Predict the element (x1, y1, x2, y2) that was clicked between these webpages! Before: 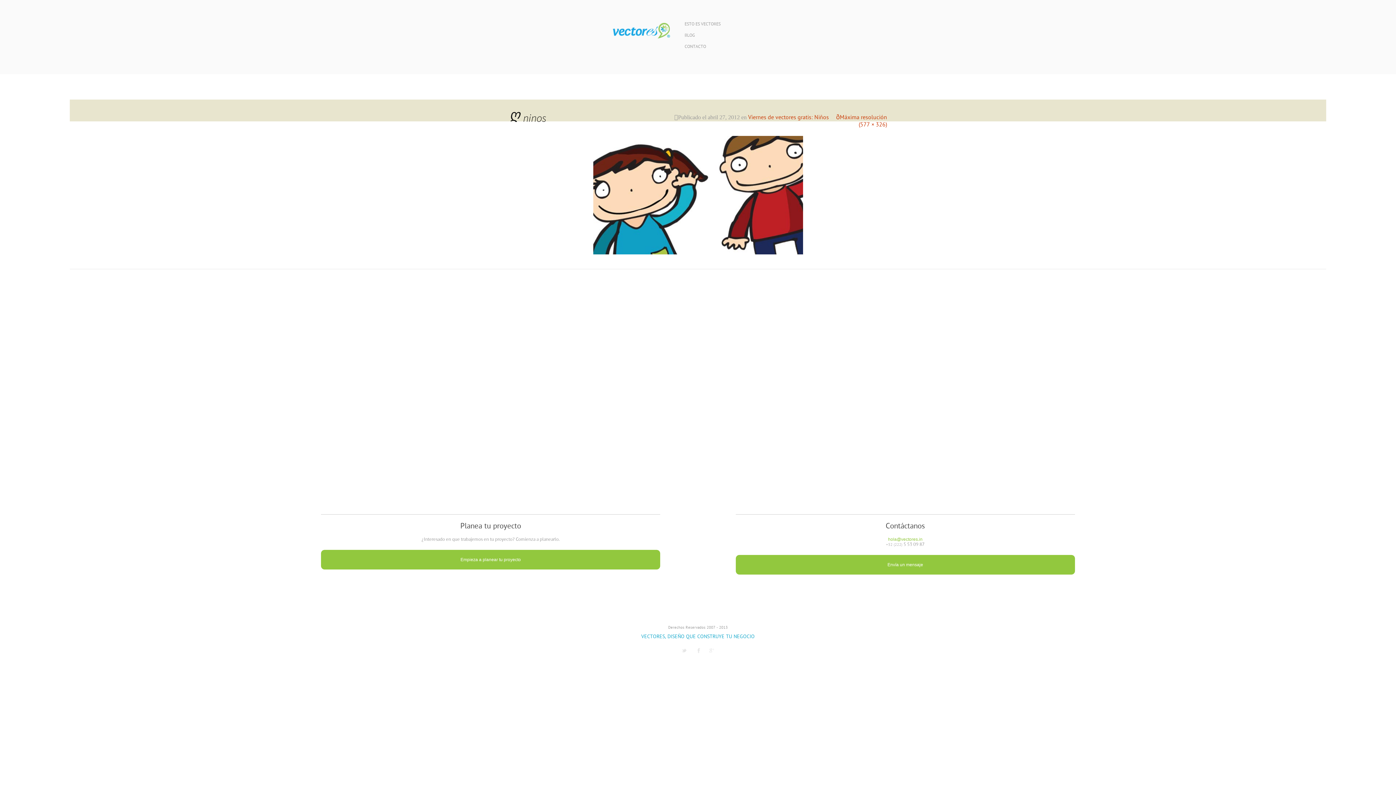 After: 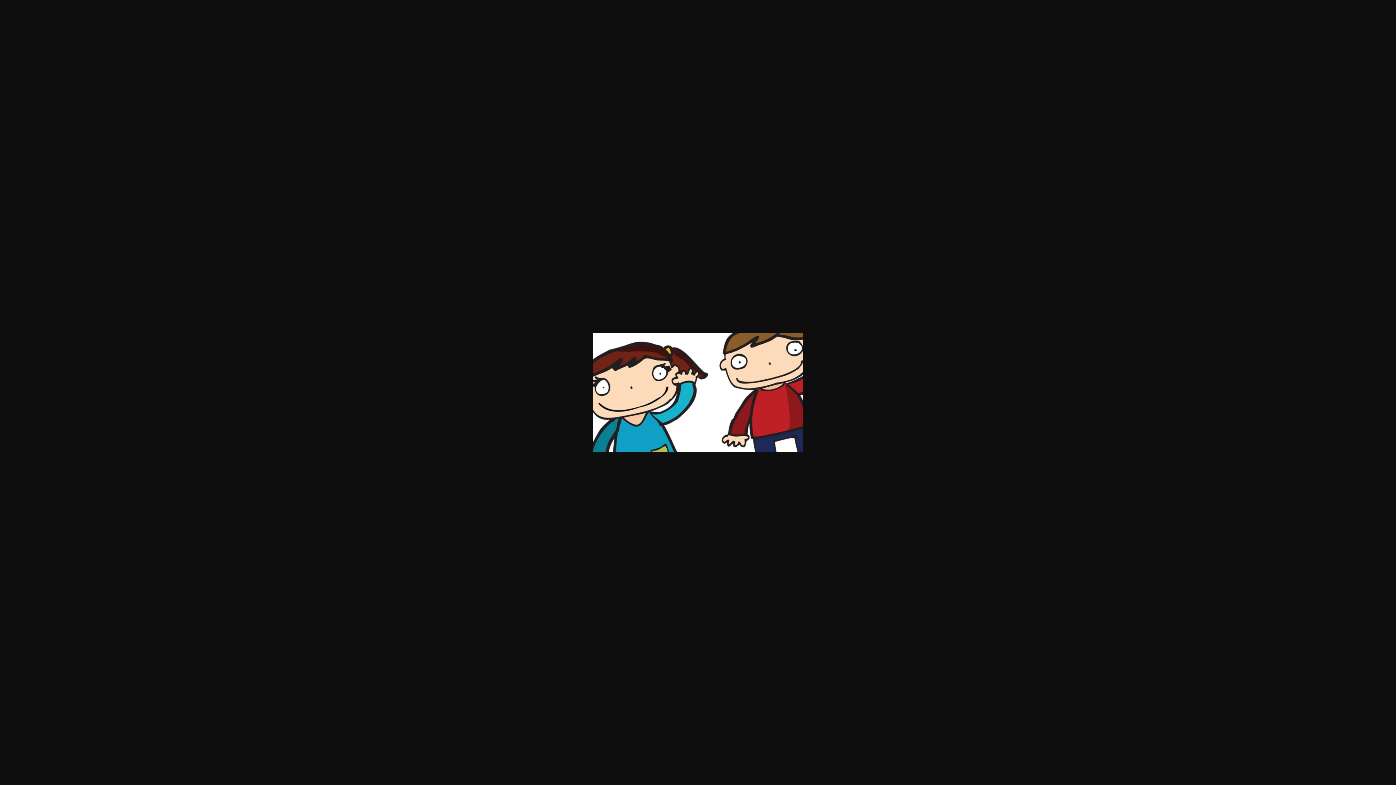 Action: bbox: (836, 114, 887, 128) label: Máxima resolución (577 × 326)